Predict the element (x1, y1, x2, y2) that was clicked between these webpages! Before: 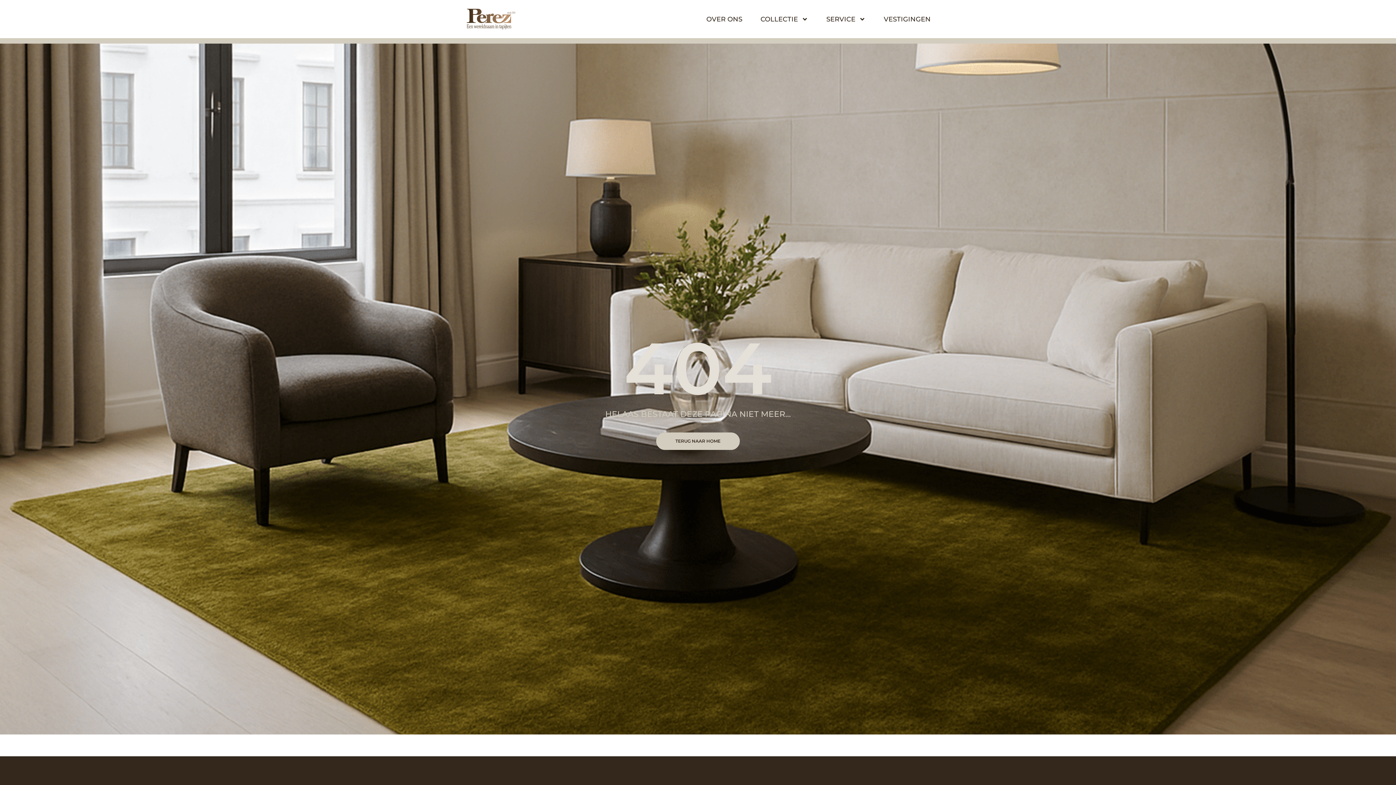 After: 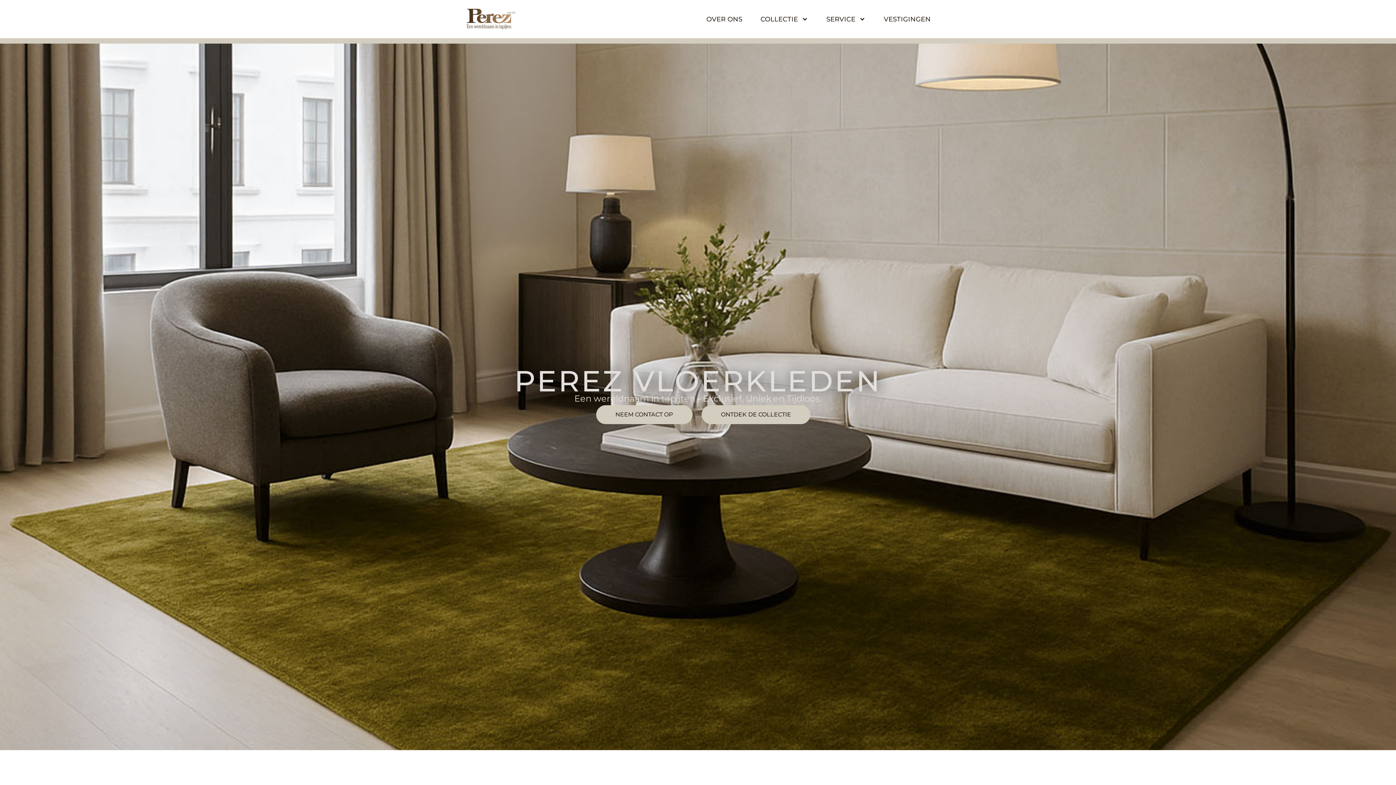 Action: bbox: (465, 6, 567, 31)